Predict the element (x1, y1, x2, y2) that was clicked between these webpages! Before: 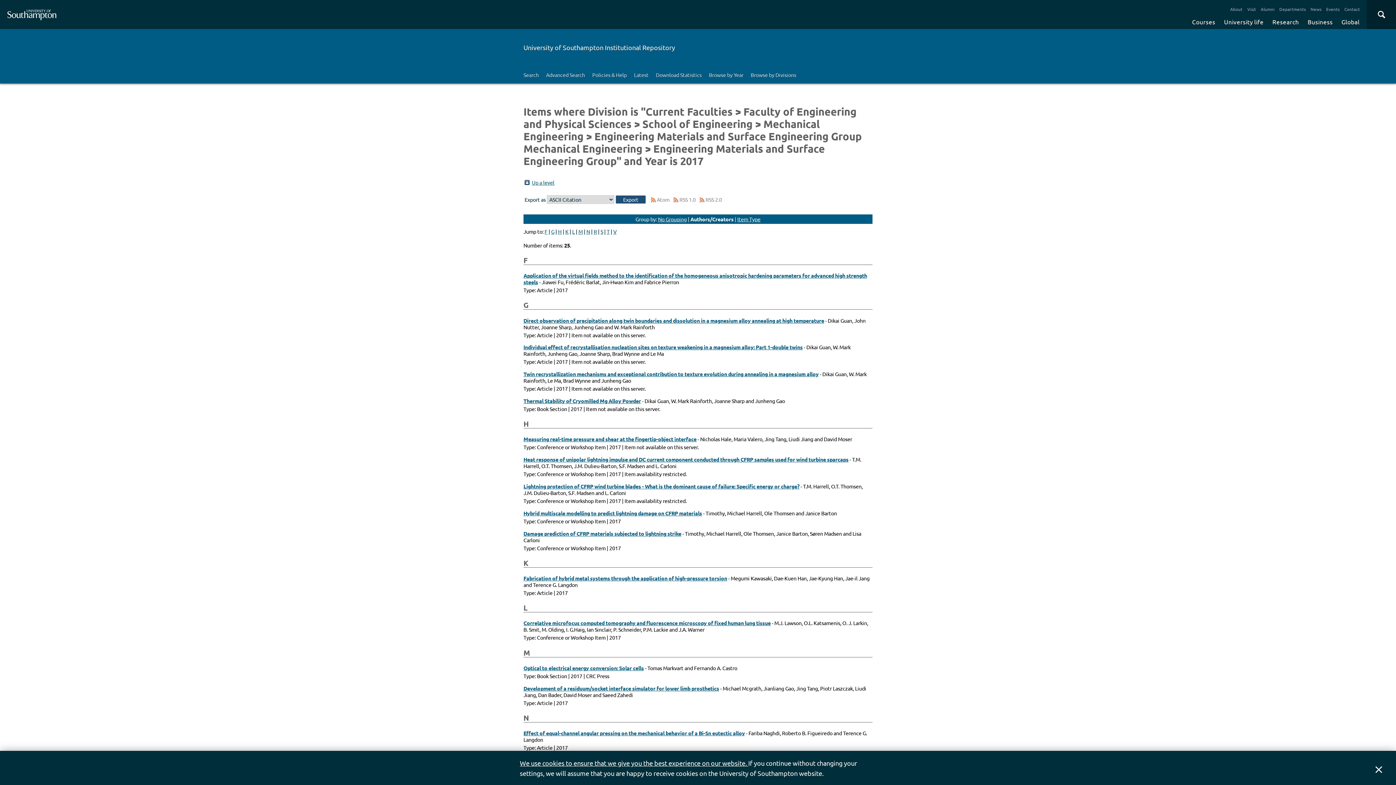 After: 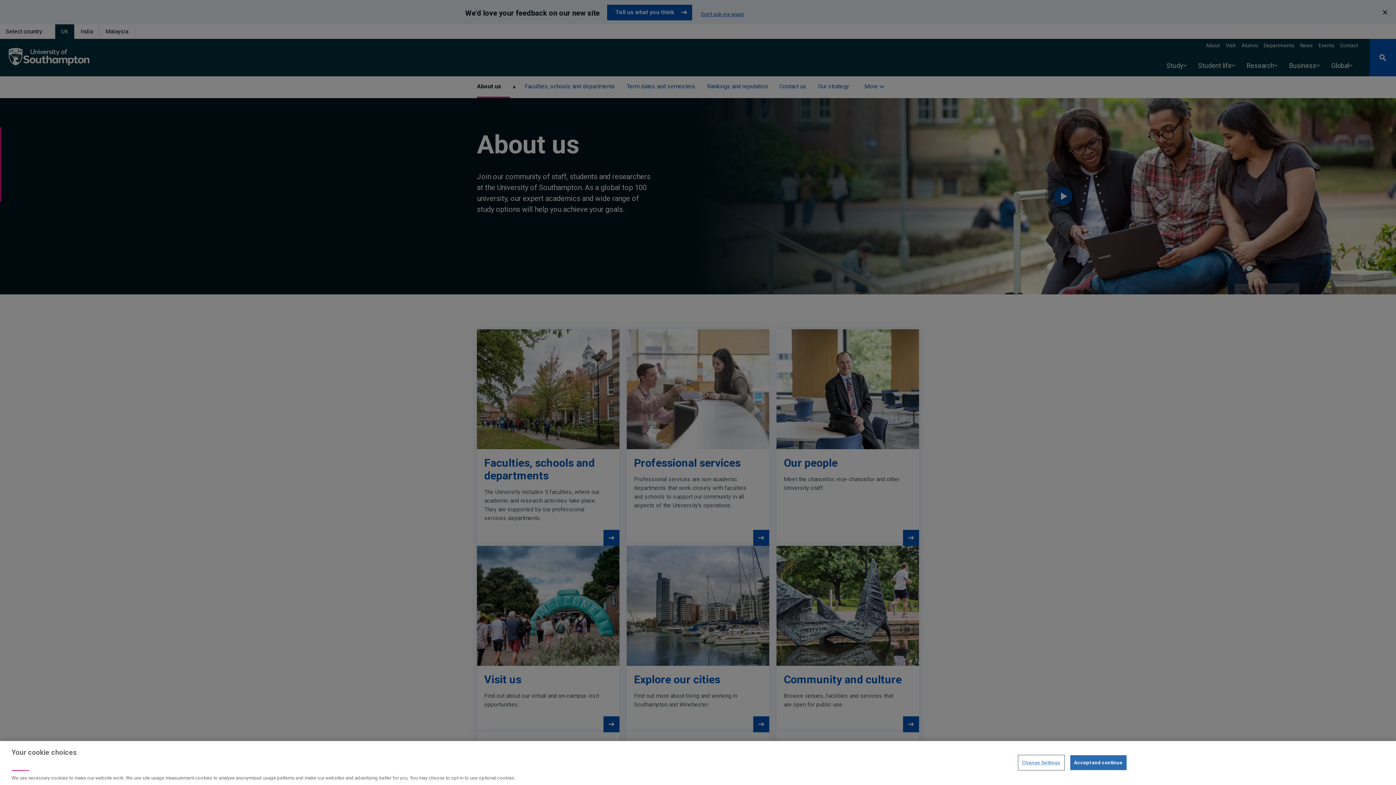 Action: label: About bbox: (1228, 3, 1244, 14)